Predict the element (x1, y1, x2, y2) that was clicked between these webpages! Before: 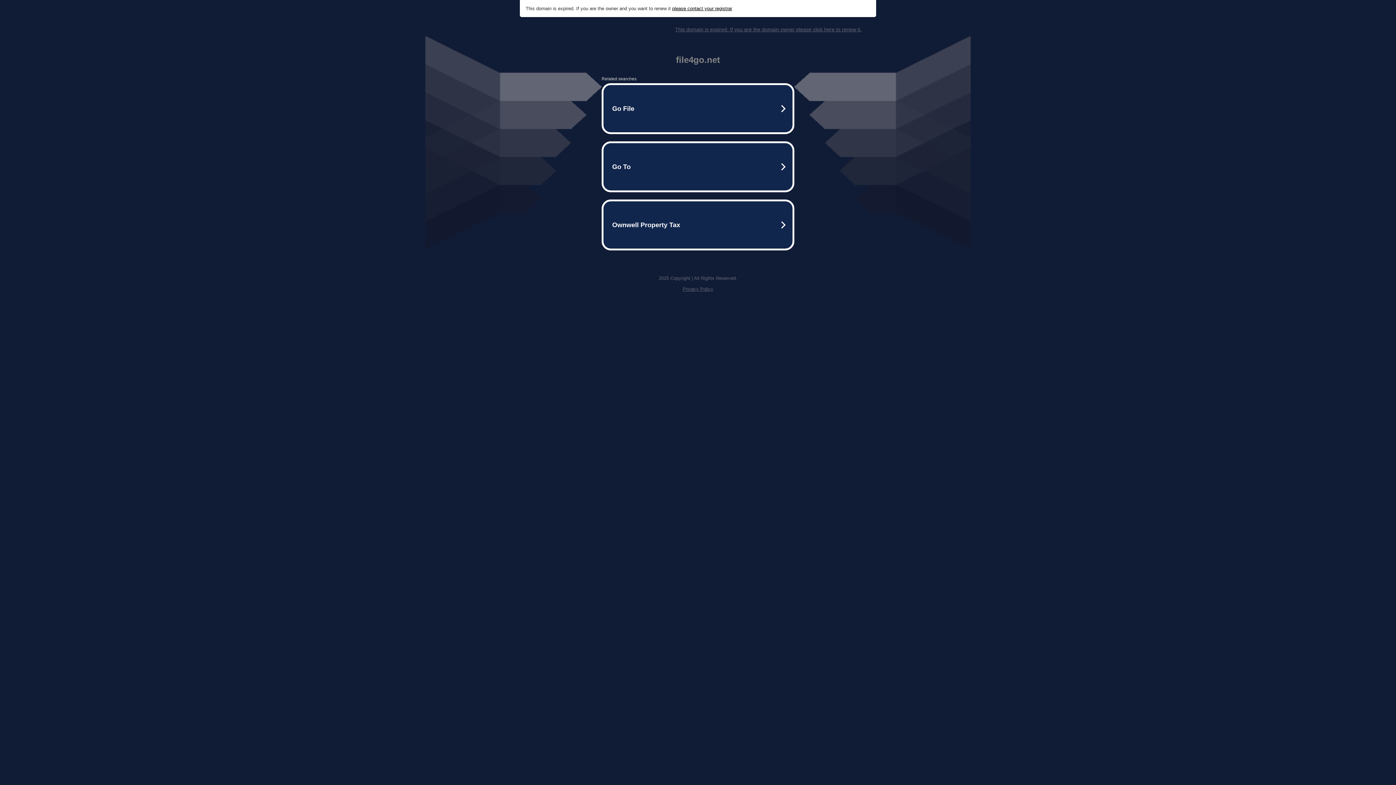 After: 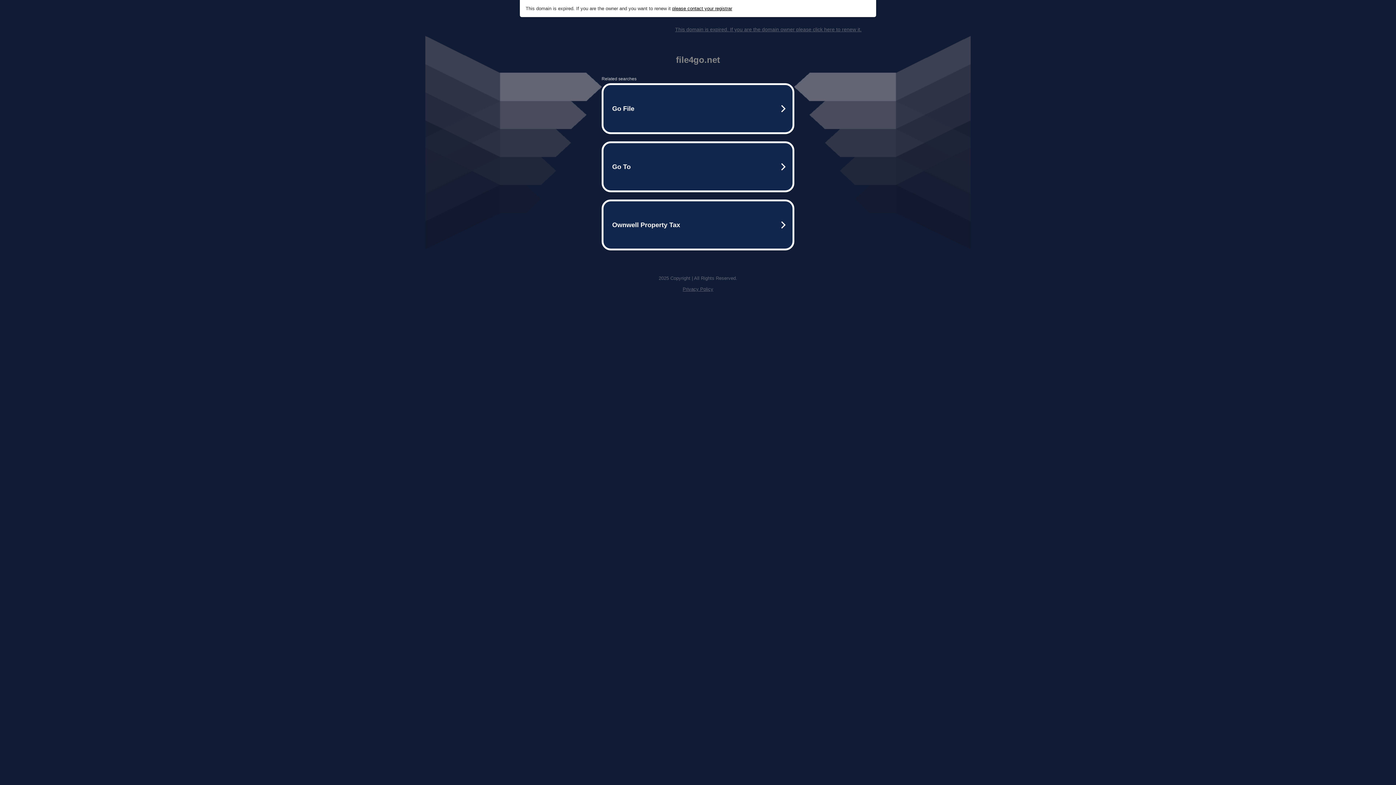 Action: bbox: (672, 5, 732, 11) label: please contact your registrar